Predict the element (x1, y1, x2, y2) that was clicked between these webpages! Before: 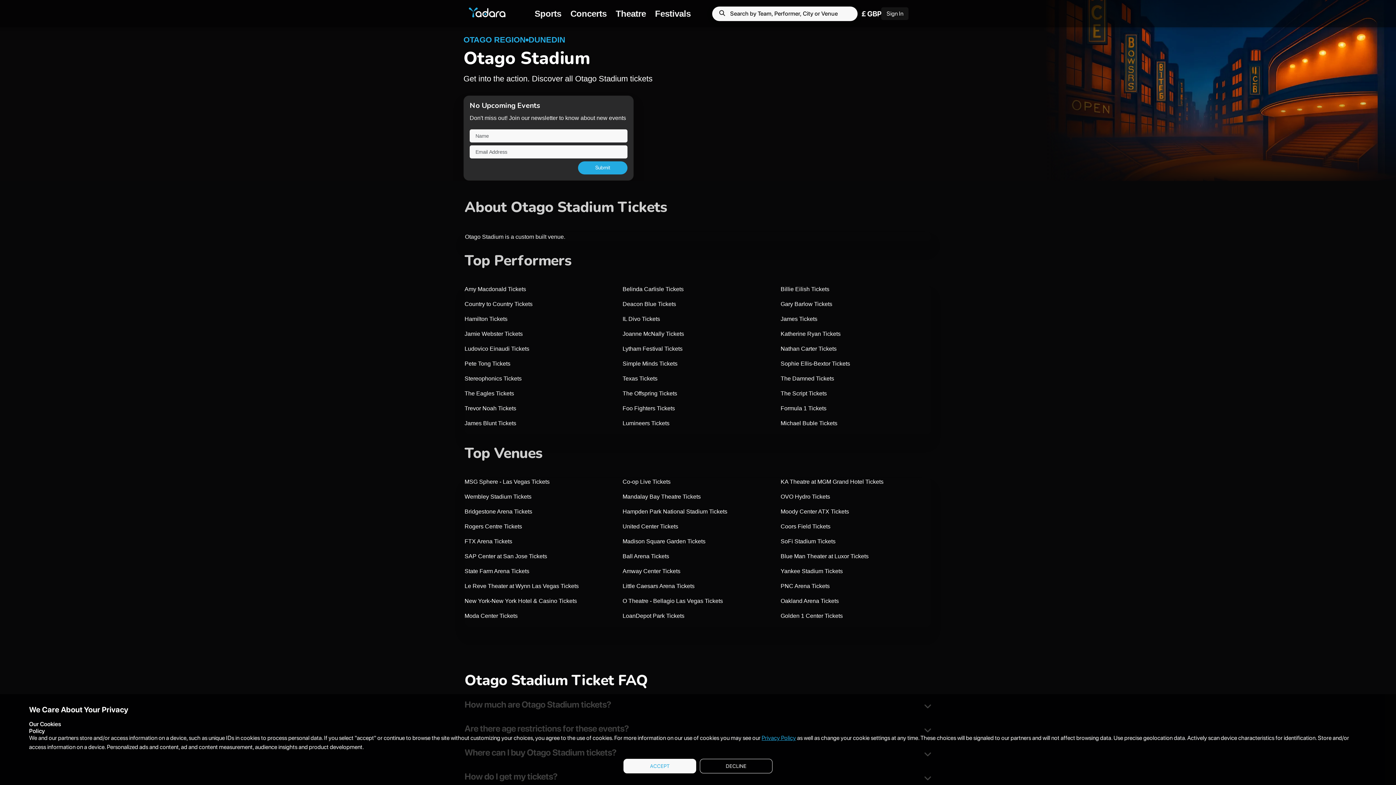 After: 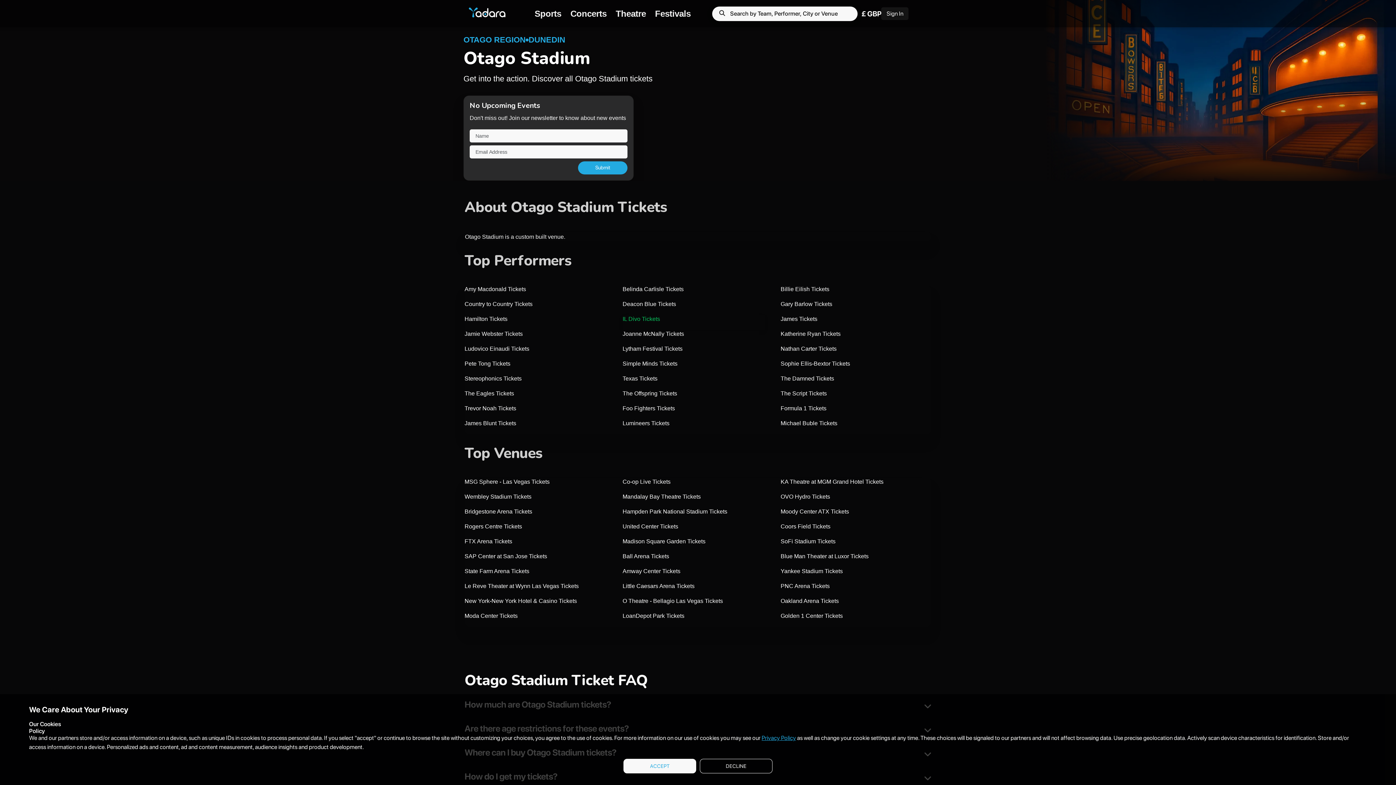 Action: bbox: (622, 315, 764, 330) label: IL Divo Tickets